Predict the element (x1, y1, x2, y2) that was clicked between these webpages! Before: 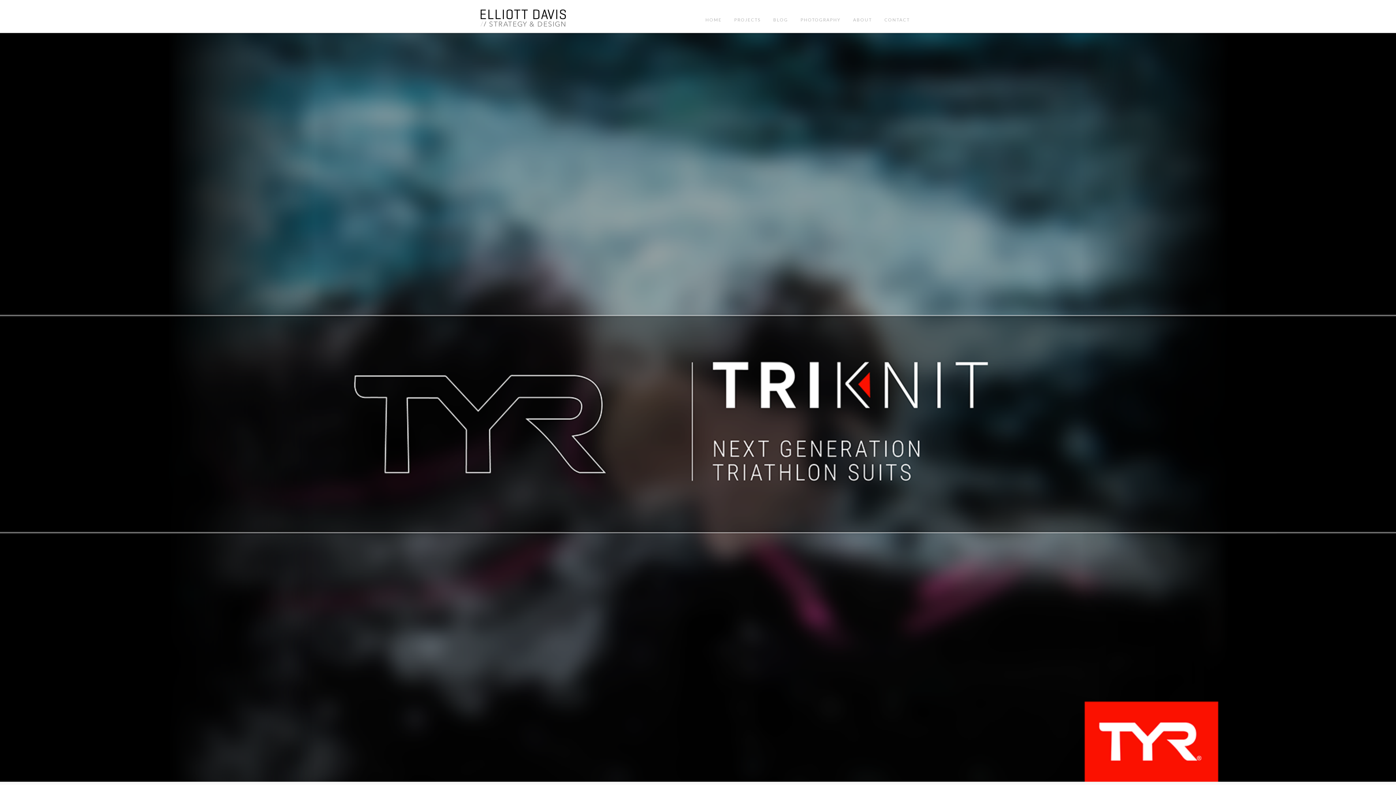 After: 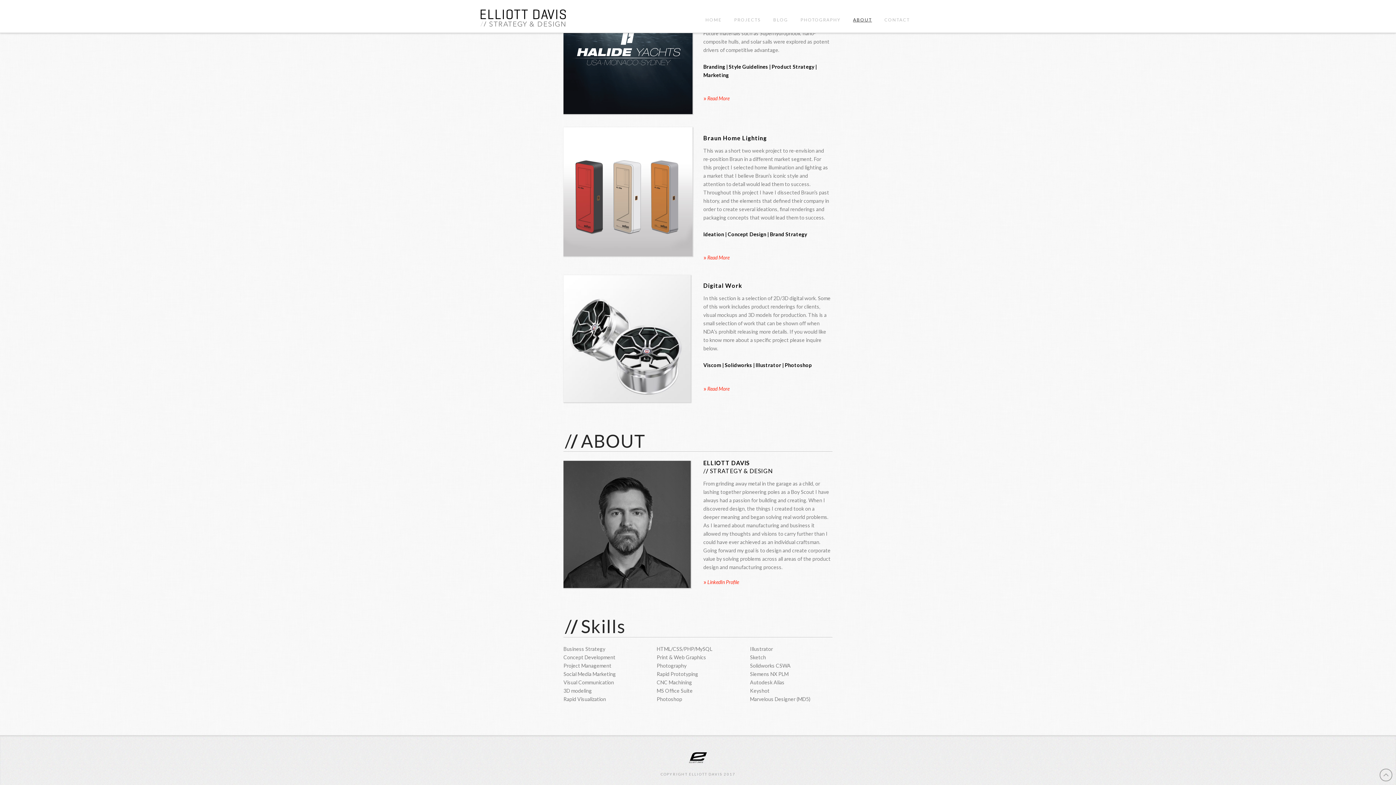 Action: bbox: (847, 0, 878, 32) label: ABOUT